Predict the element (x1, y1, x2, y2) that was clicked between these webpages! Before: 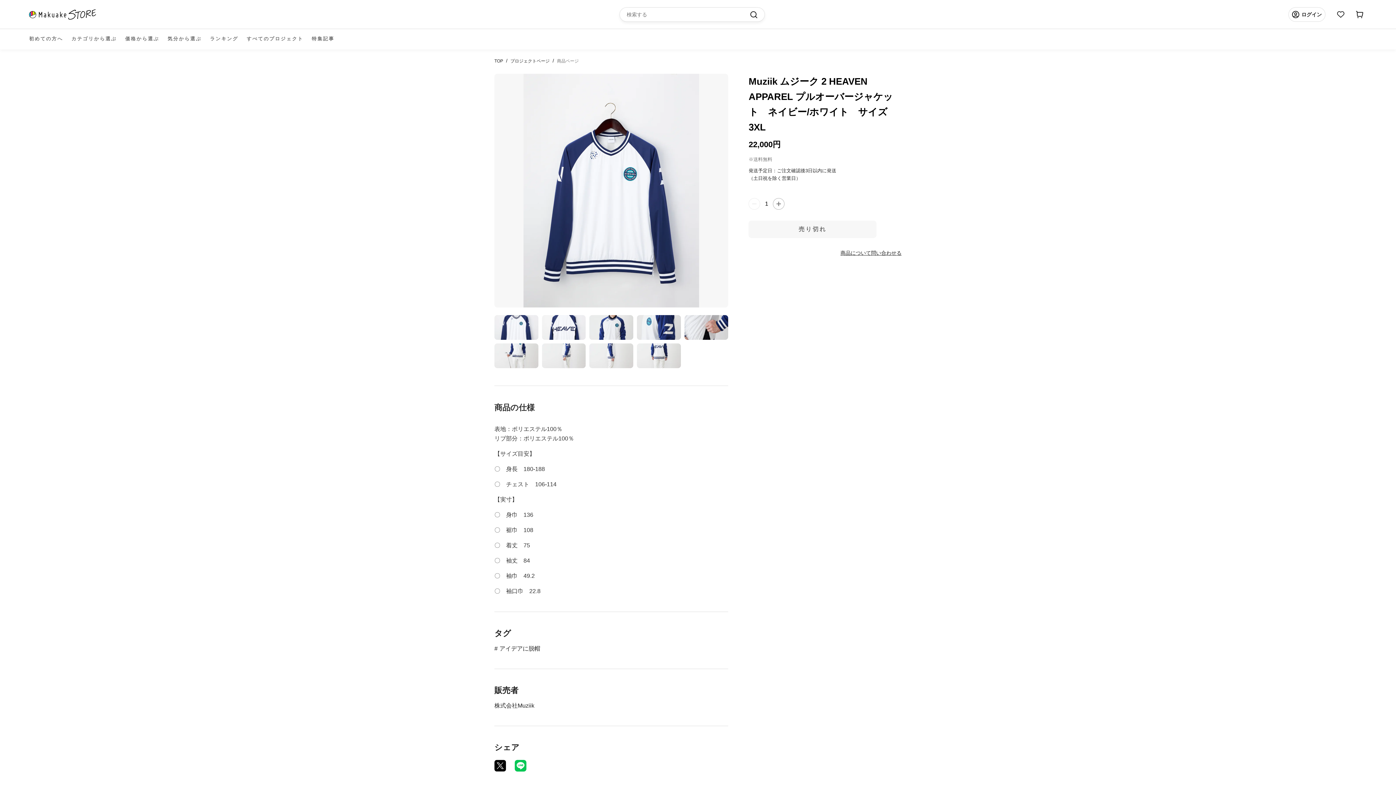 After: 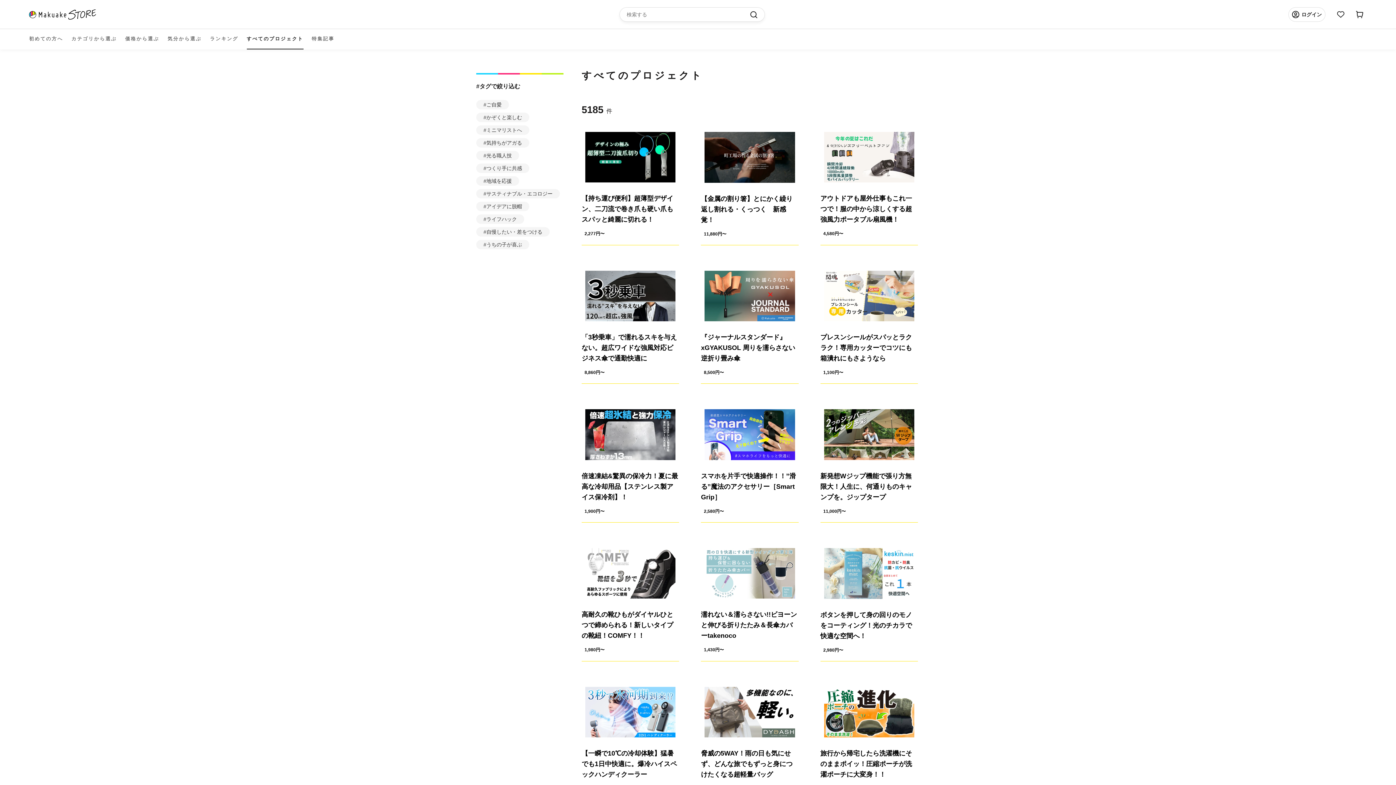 Action: bbox: (246, 29, 303, 48) label: すべてのプロジェクト